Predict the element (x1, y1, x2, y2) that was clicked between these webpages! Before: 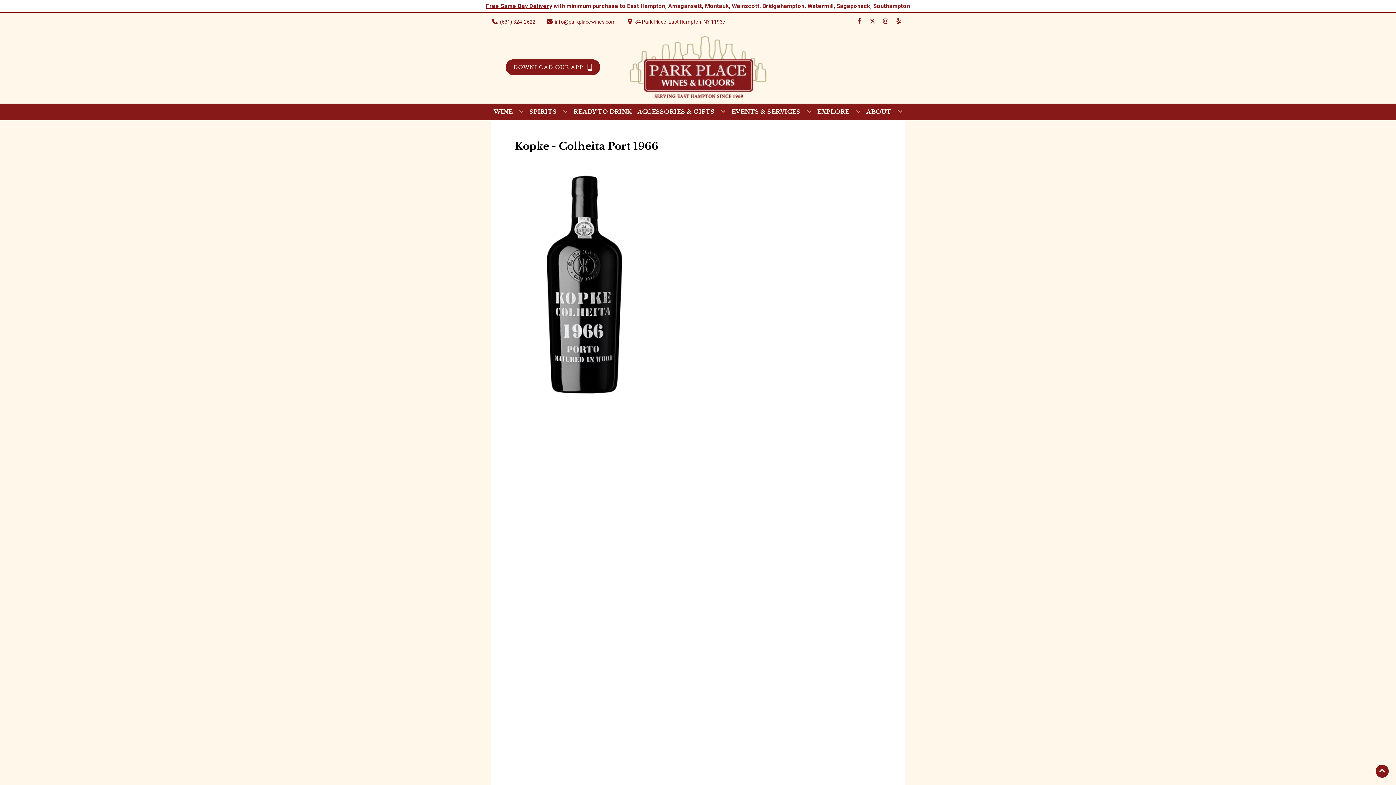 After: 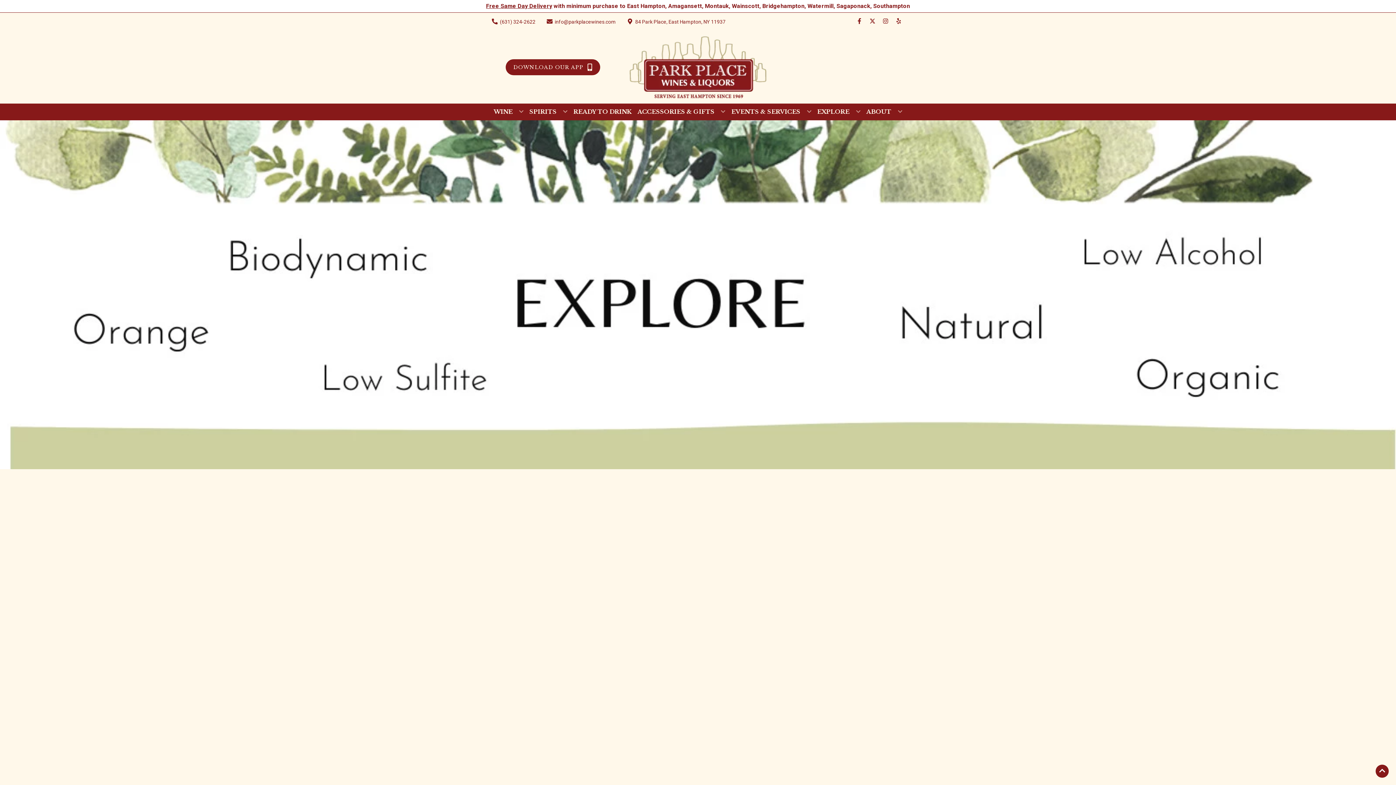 Action: bbox: (625, 30, 770, 103)